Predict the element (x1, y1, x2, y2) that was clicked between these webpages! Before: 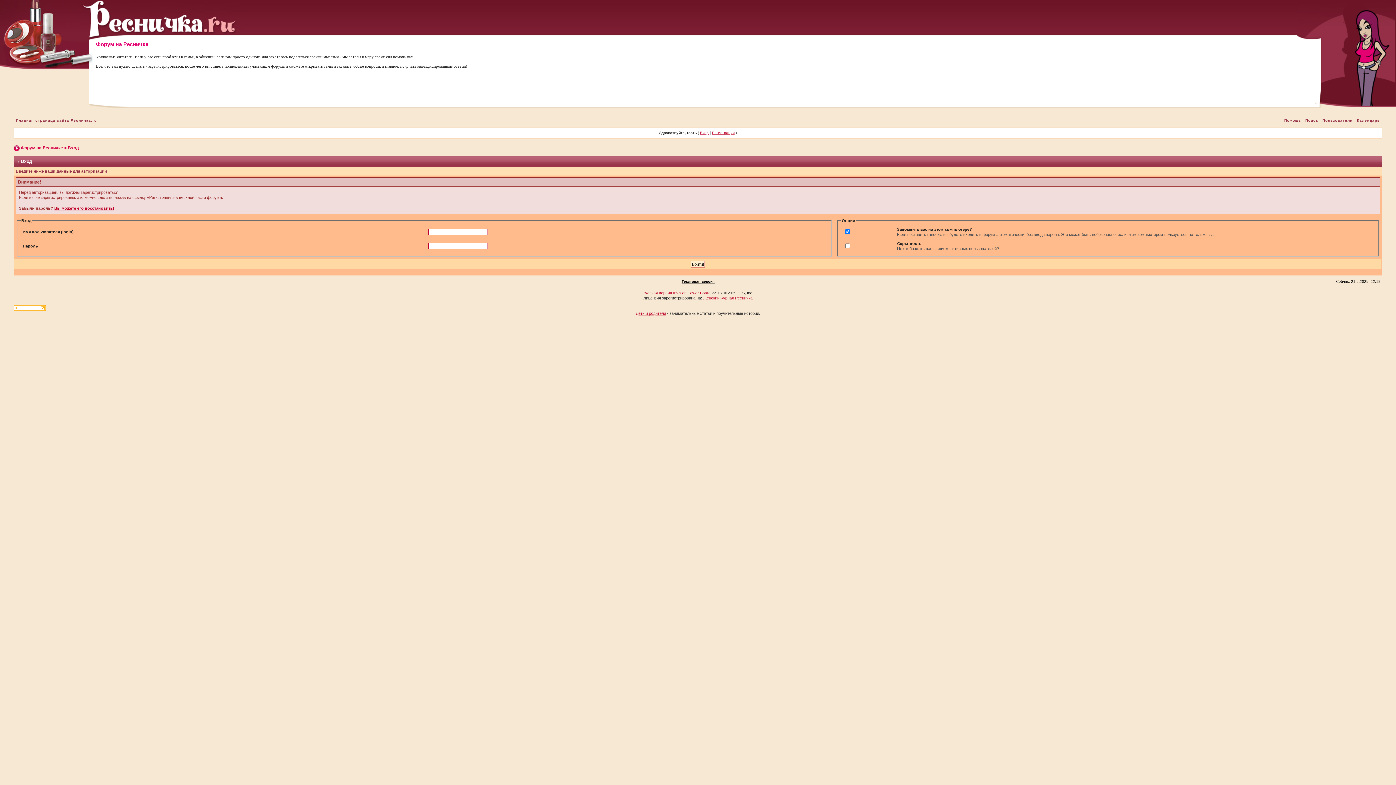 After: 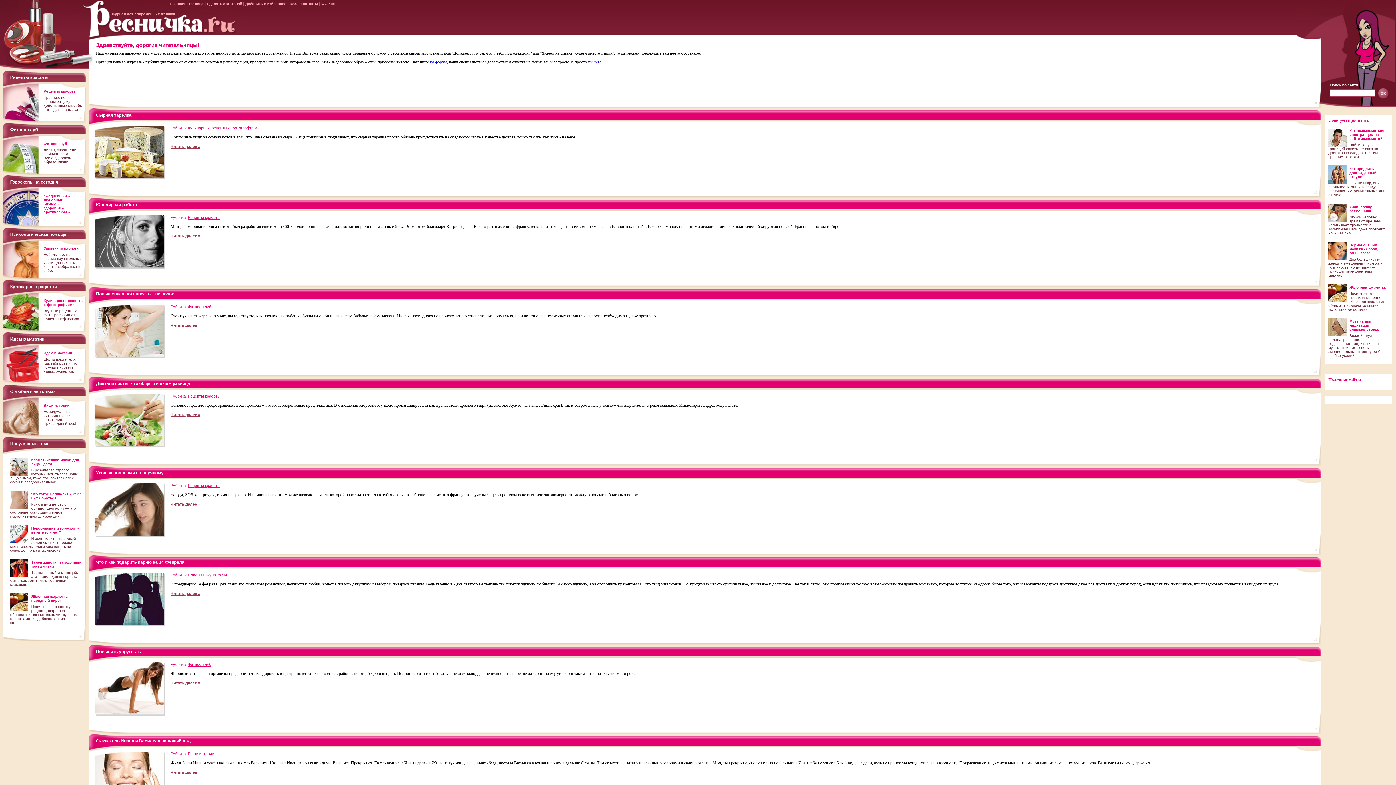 Action: bbox: (0, 32, 88, 36)